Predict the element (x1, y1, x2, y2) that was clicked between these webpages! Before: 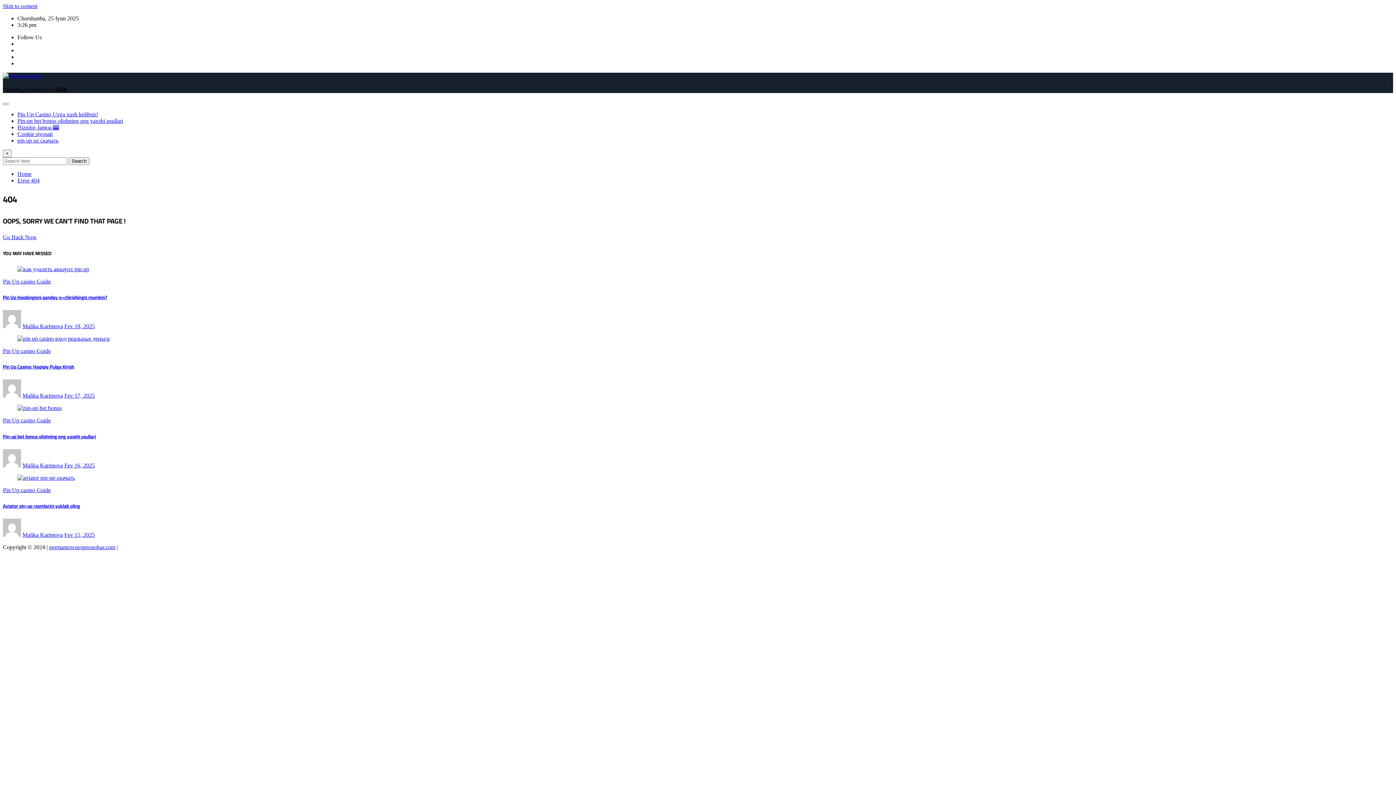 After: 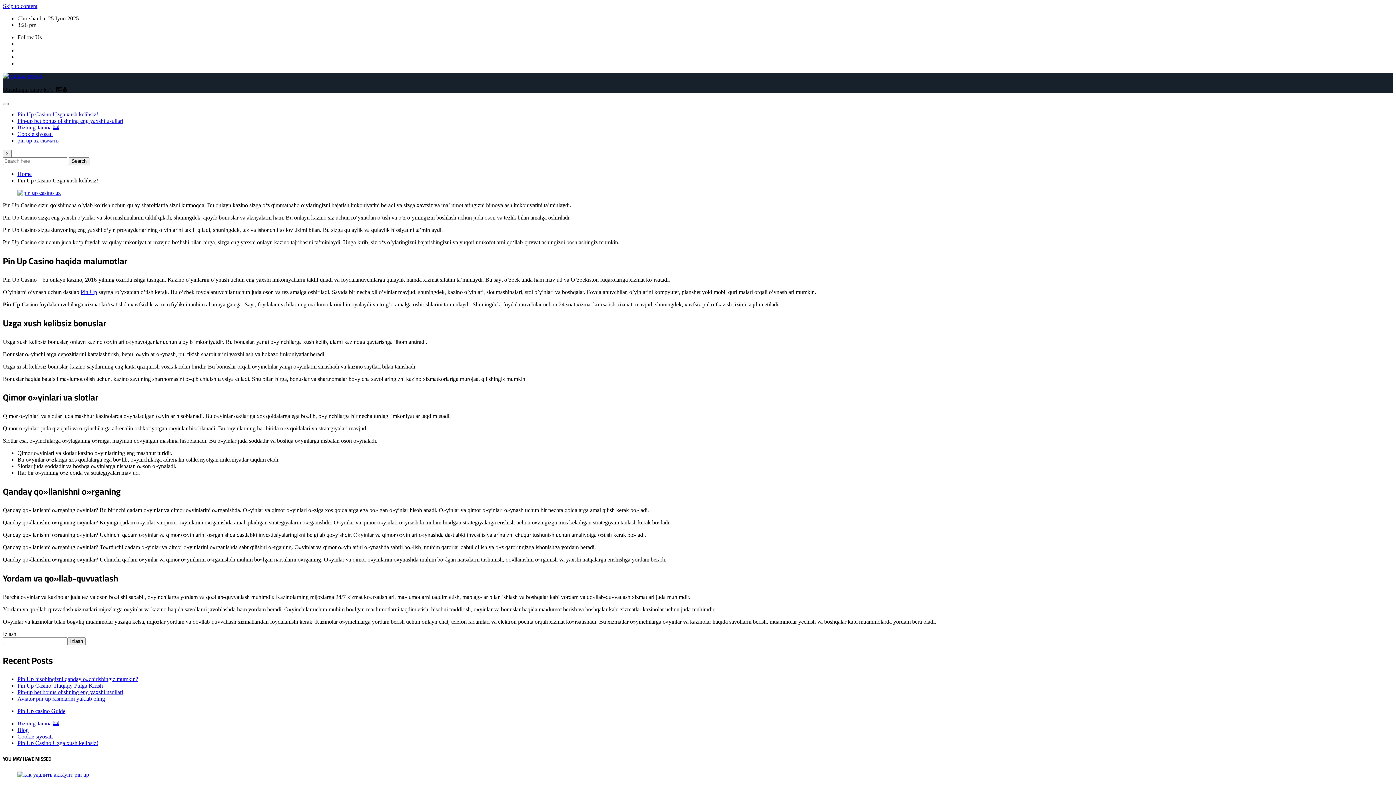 Action: label: Go Back Now bbox: (2, 234, 36, 240)